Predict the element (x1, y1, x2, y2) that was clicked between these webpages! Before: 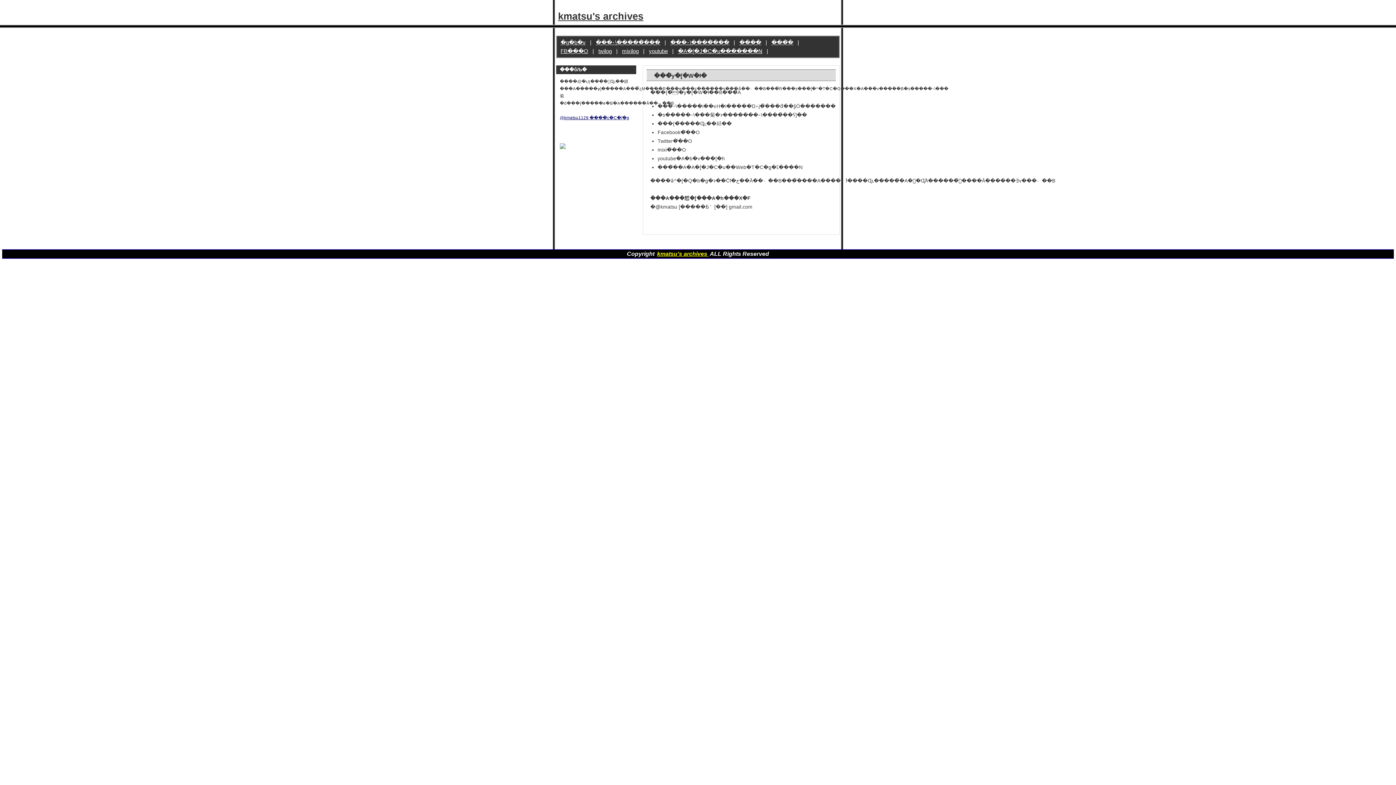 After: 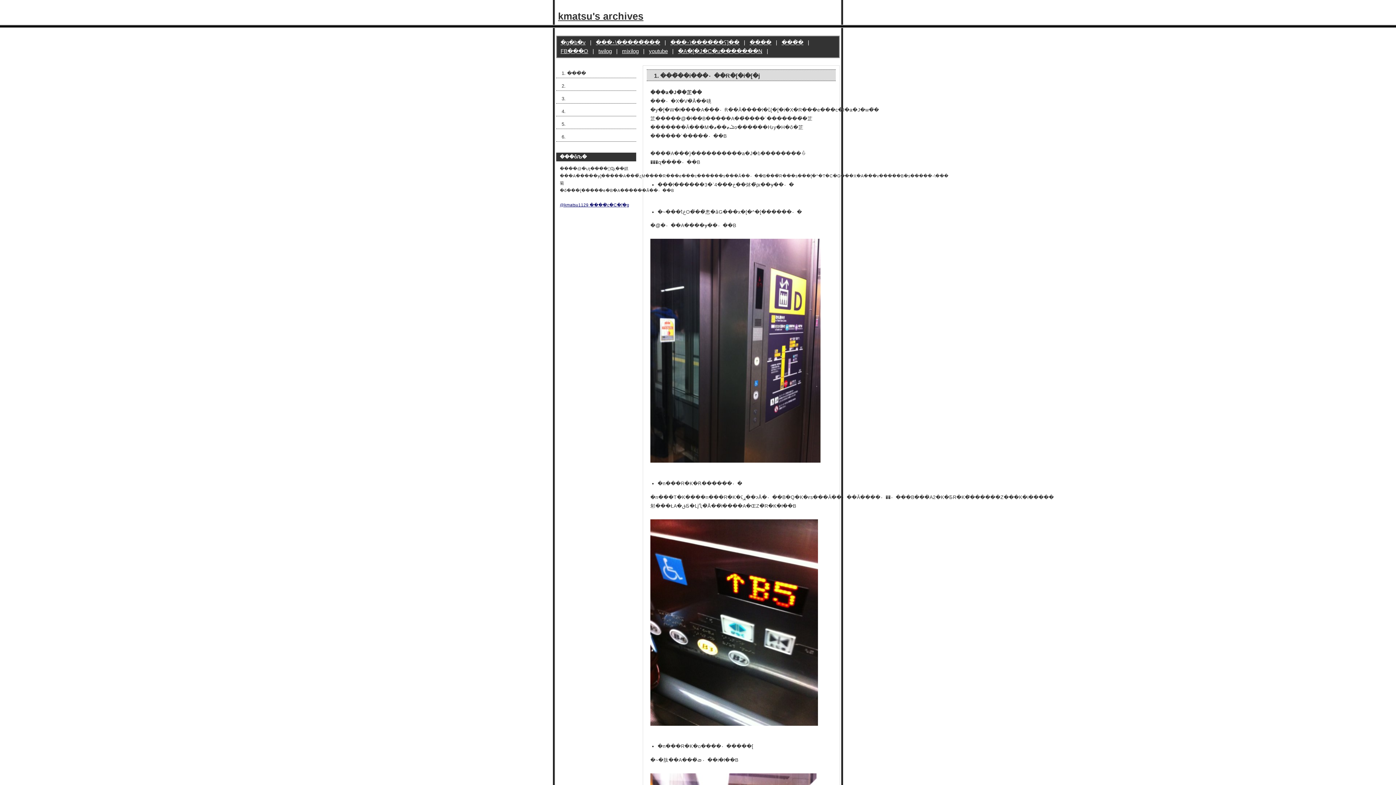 Action: bbox: (771, 39, 793, 45) label: ���̑�